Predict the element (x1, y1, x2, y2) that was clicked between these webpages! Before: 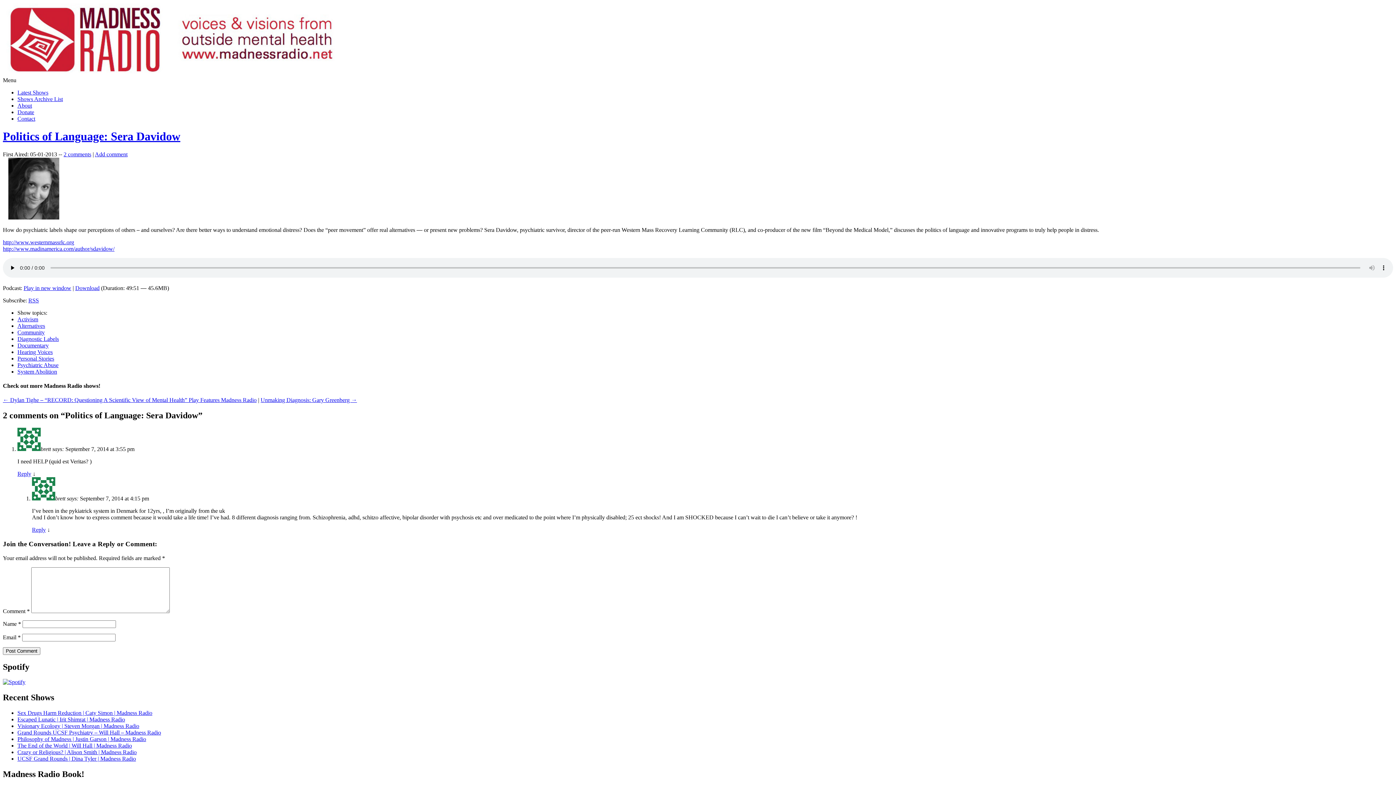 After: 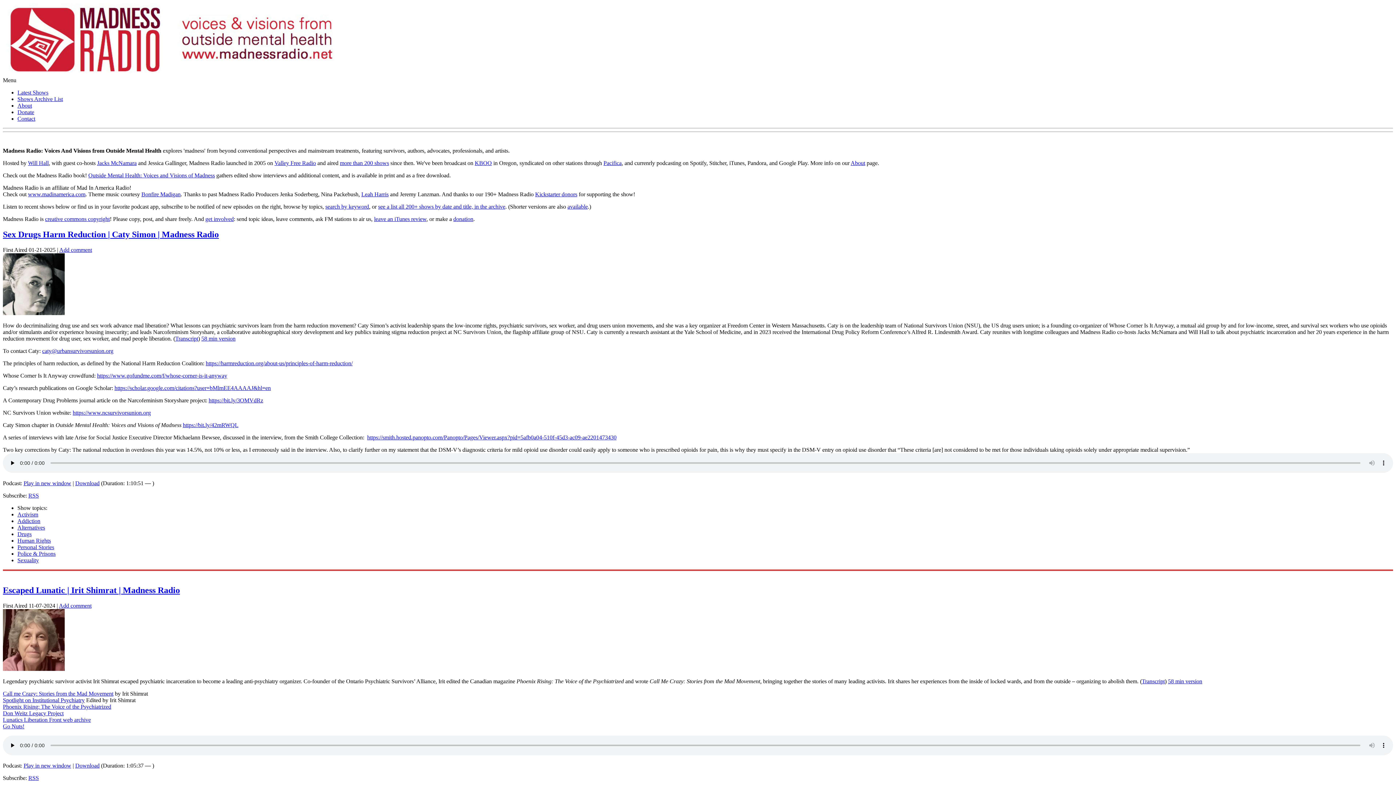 Action: bbox: (2, 70, 375, 76)